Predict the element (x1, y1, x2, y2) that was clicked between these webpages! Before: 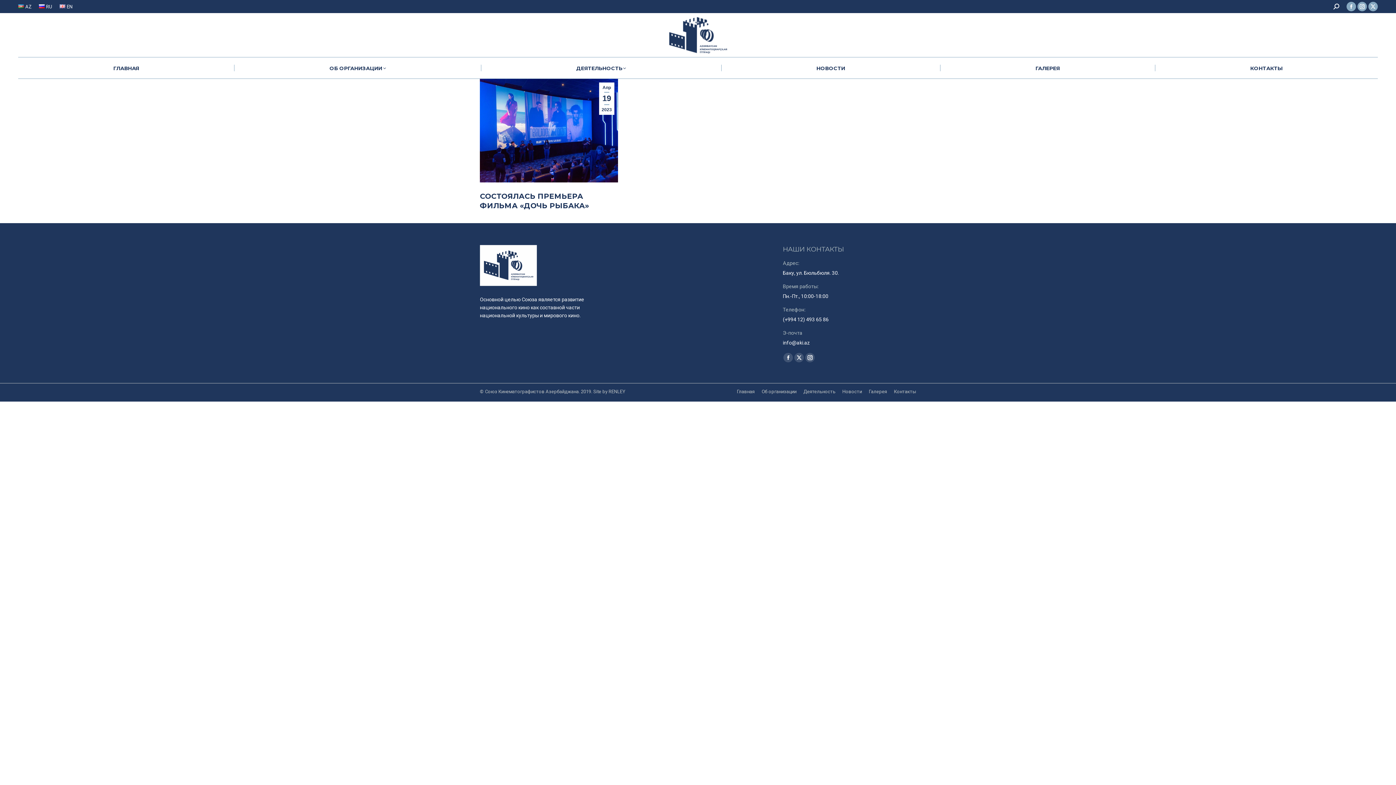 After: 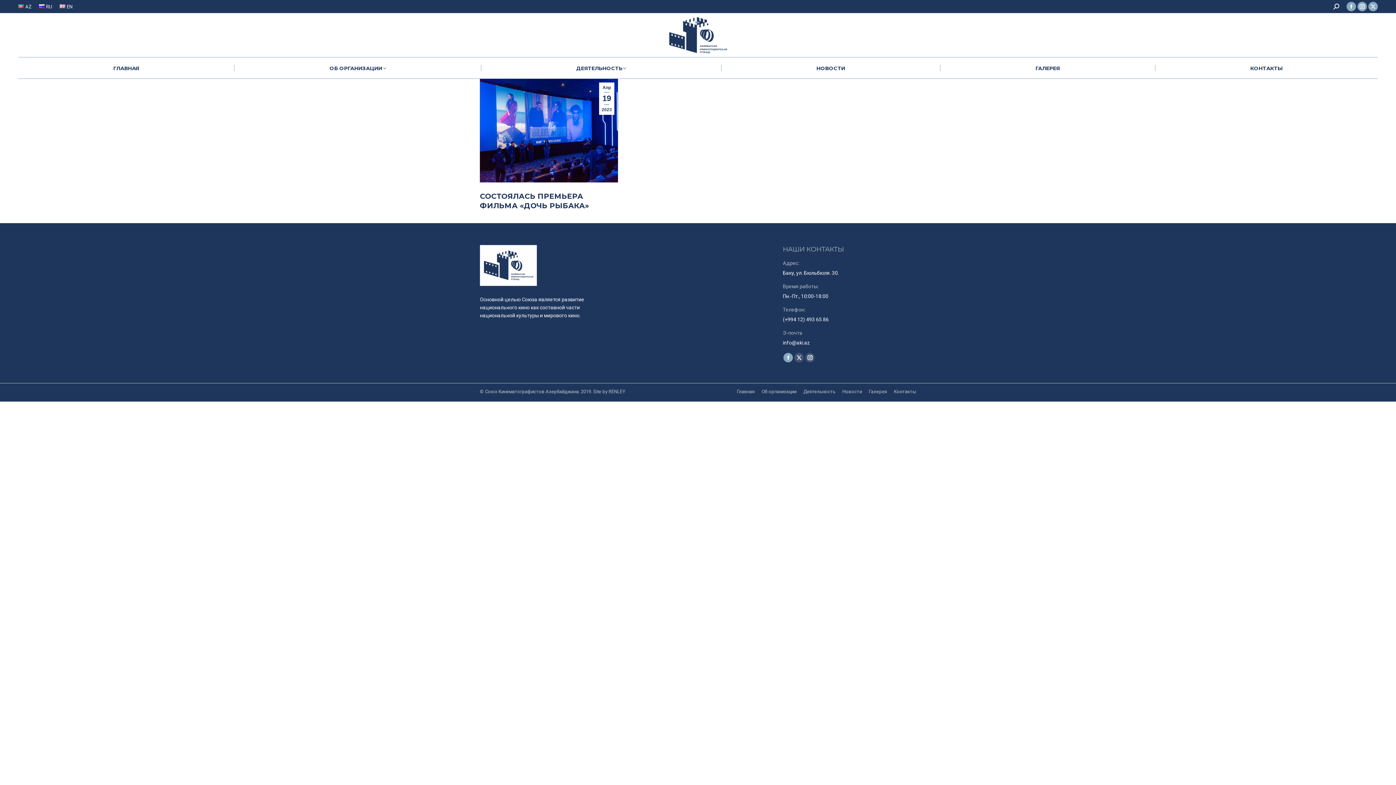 Action: label: Facebook page opens in new window bbox: (783, 353, 793, 362)